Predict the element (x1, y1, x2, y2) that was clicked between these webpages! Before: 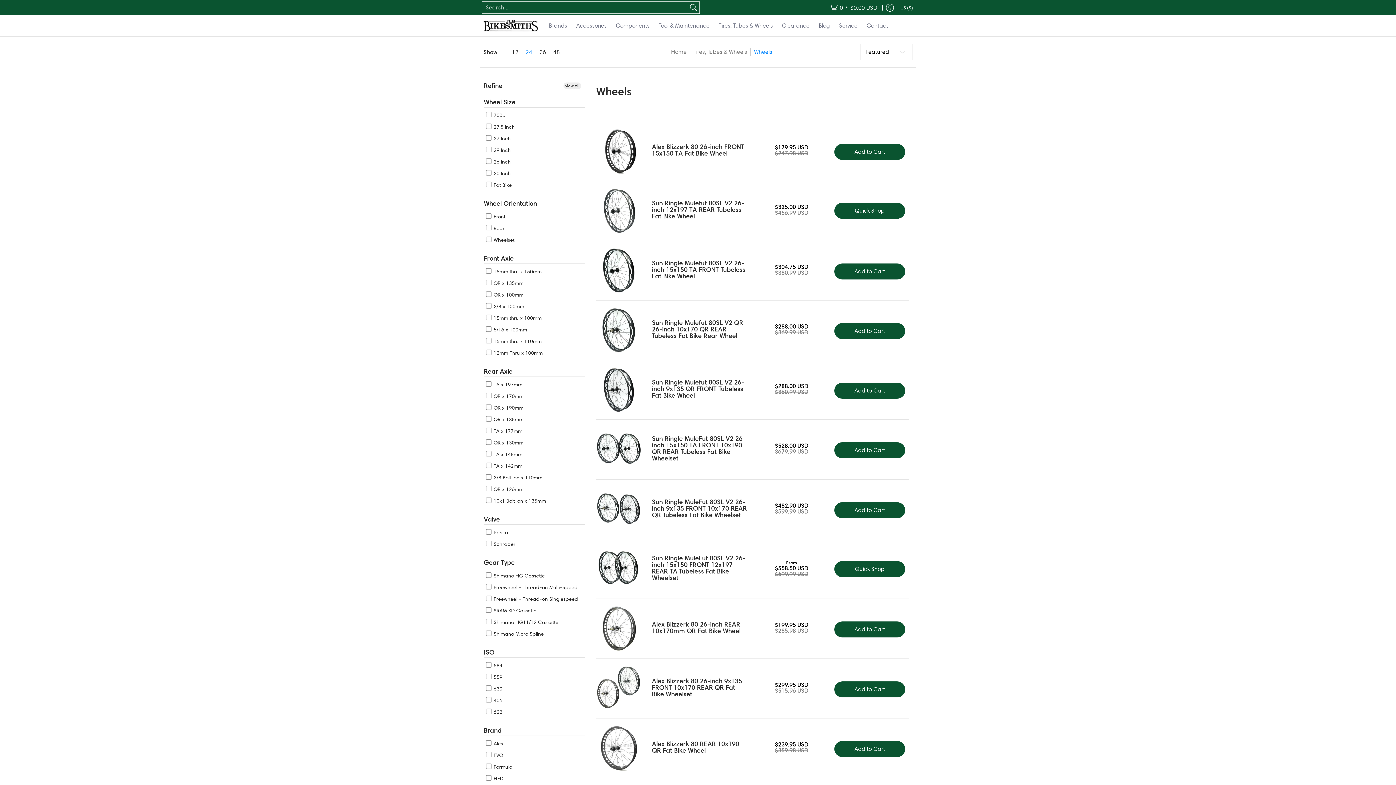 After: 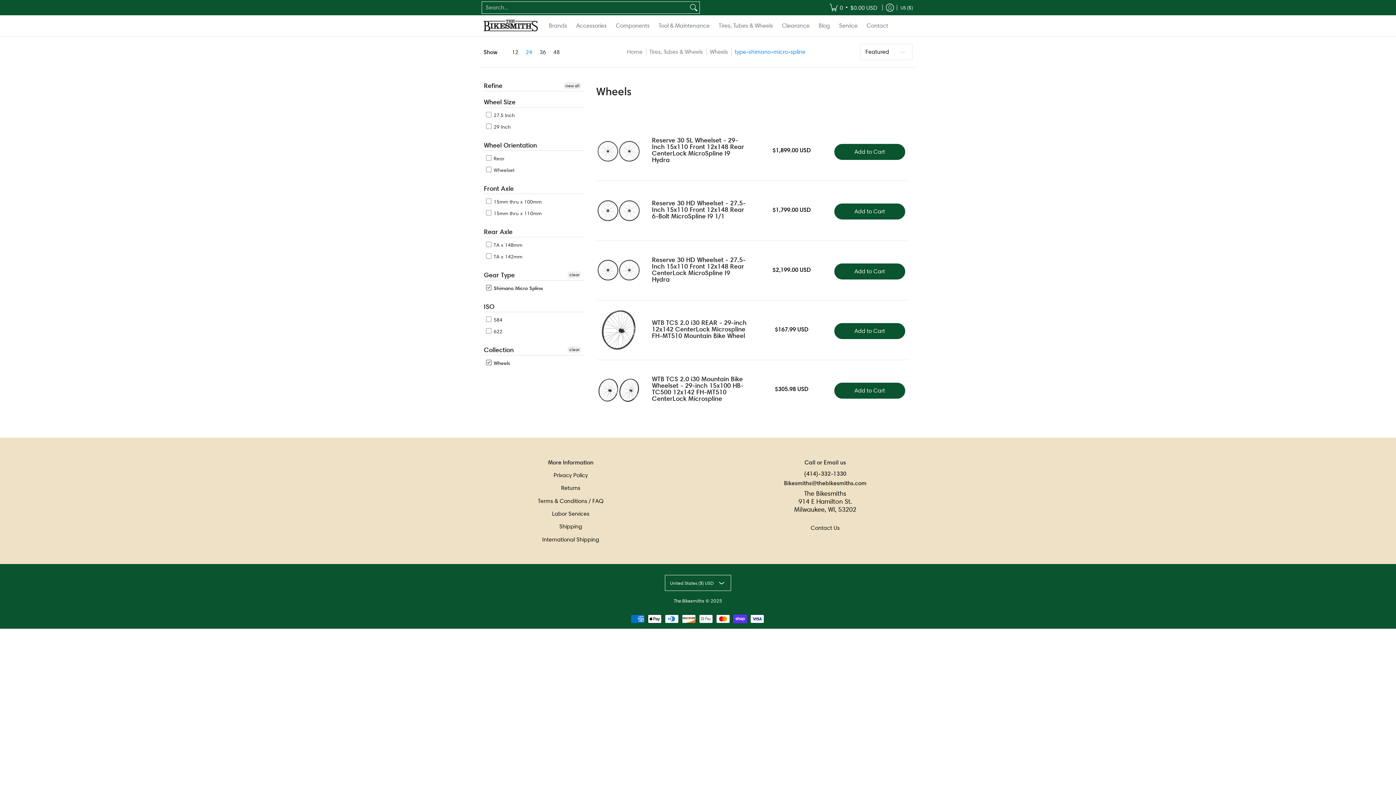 Action: label:  Shimano Micro Spline bbox: (486, 630, 544, 638)